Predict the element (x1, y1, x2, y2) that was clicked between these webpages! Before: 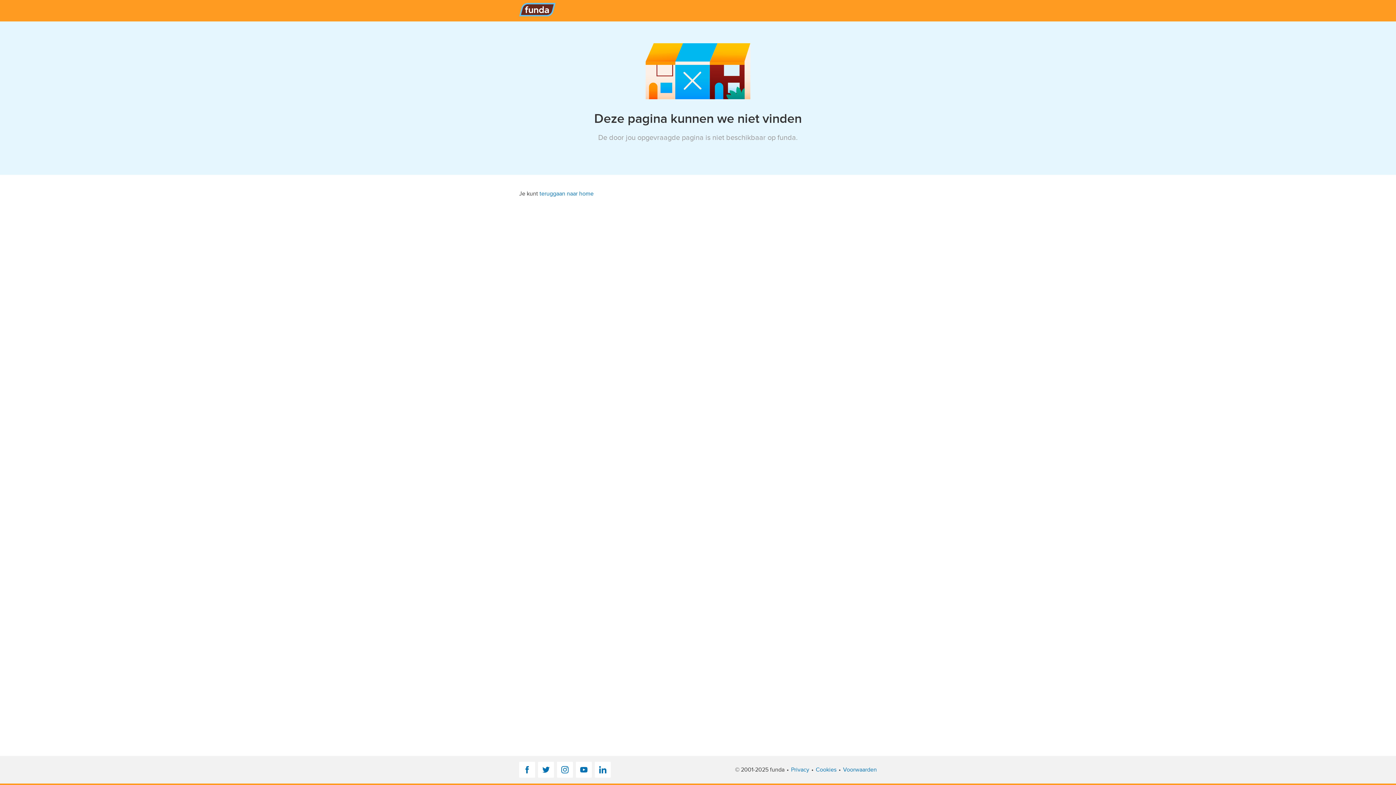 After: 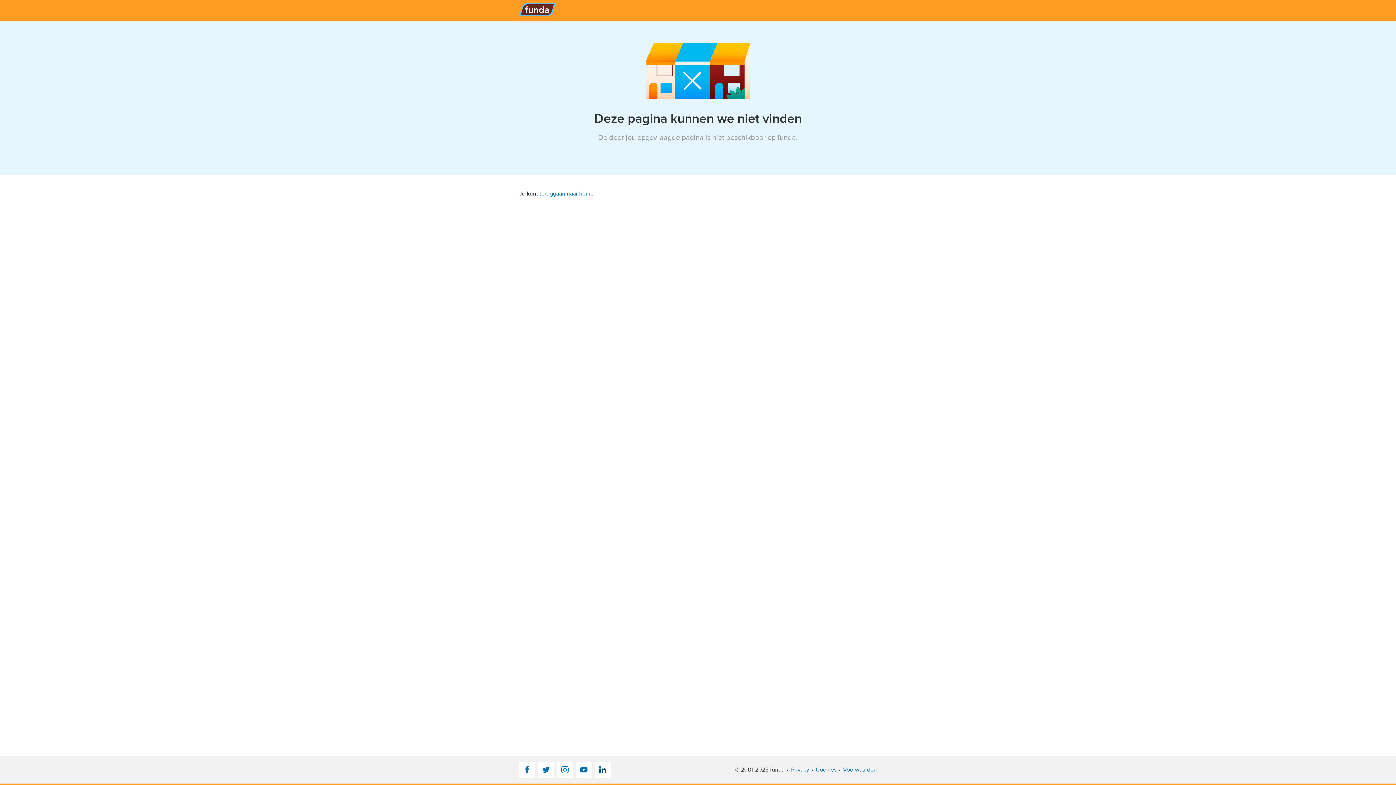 Action: label: LinkedIn bbox: (594, 762, 610, 778)